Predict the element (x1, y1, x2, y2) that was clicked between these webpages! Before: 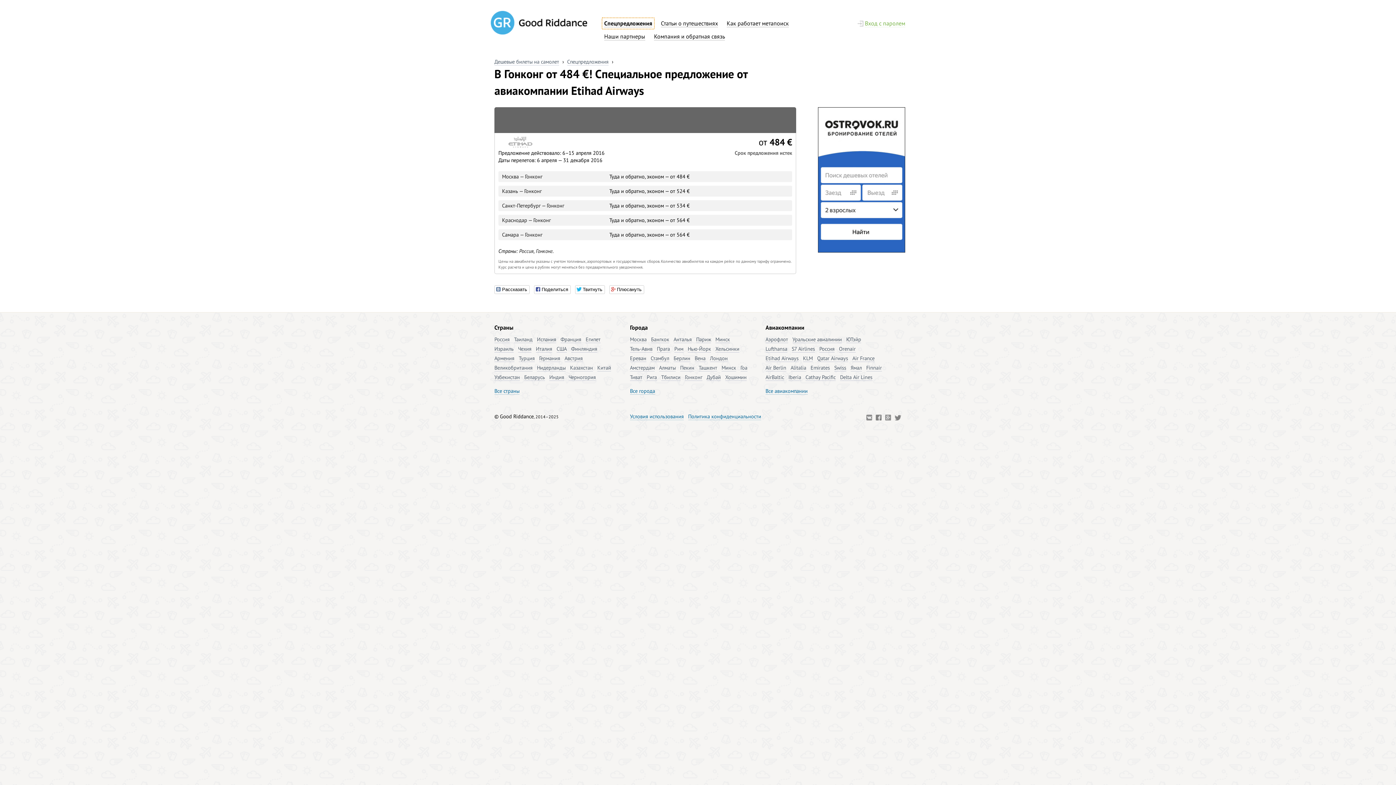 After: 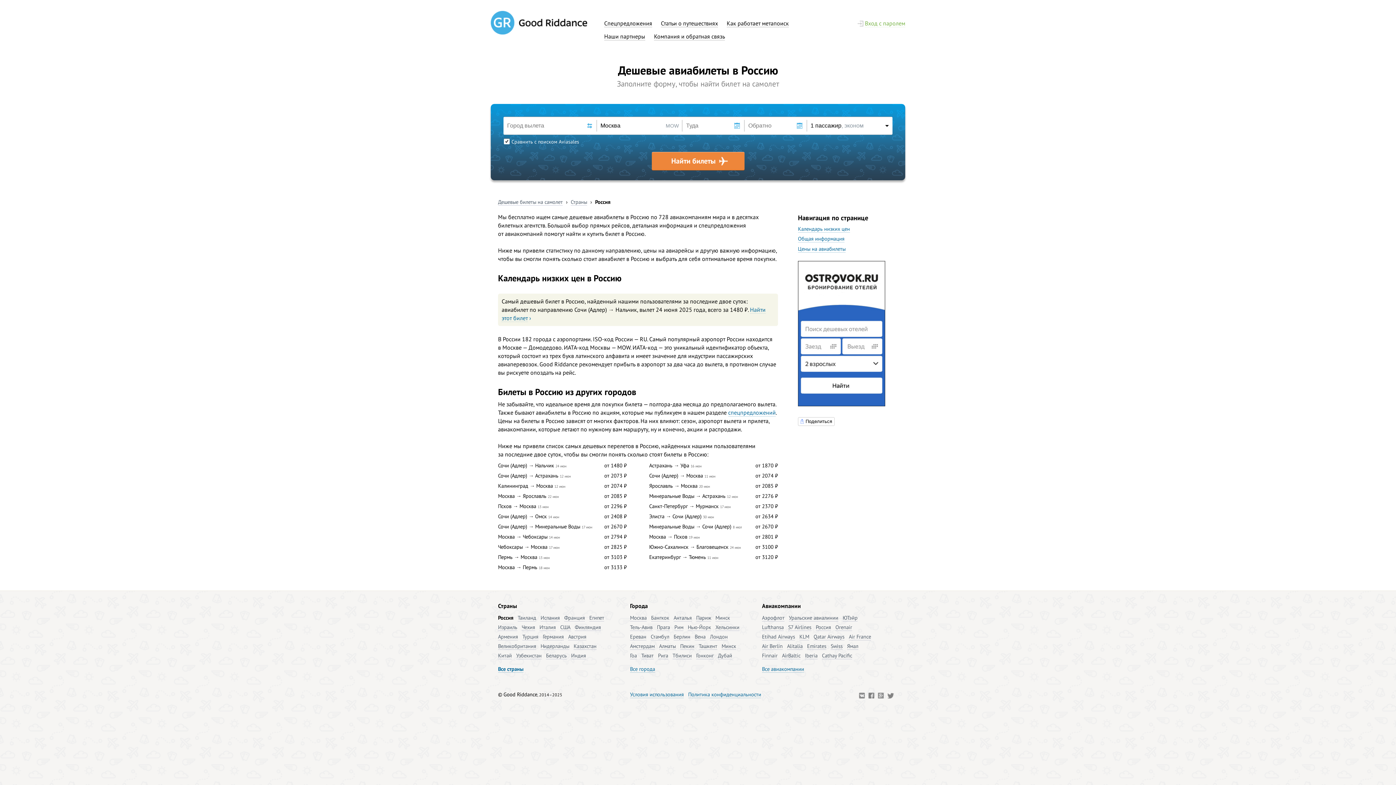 Action: bbox: (494, 336, 509, 343) label: Россия